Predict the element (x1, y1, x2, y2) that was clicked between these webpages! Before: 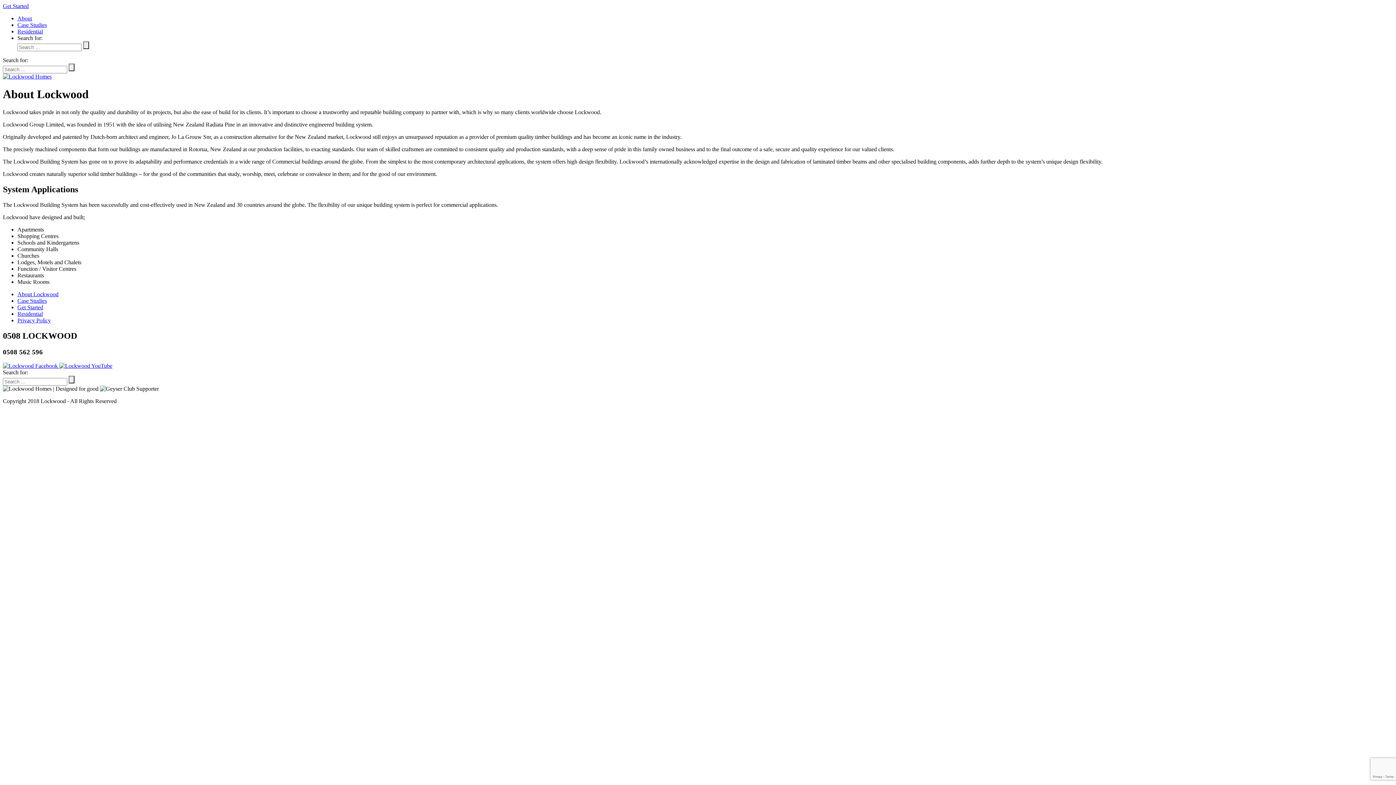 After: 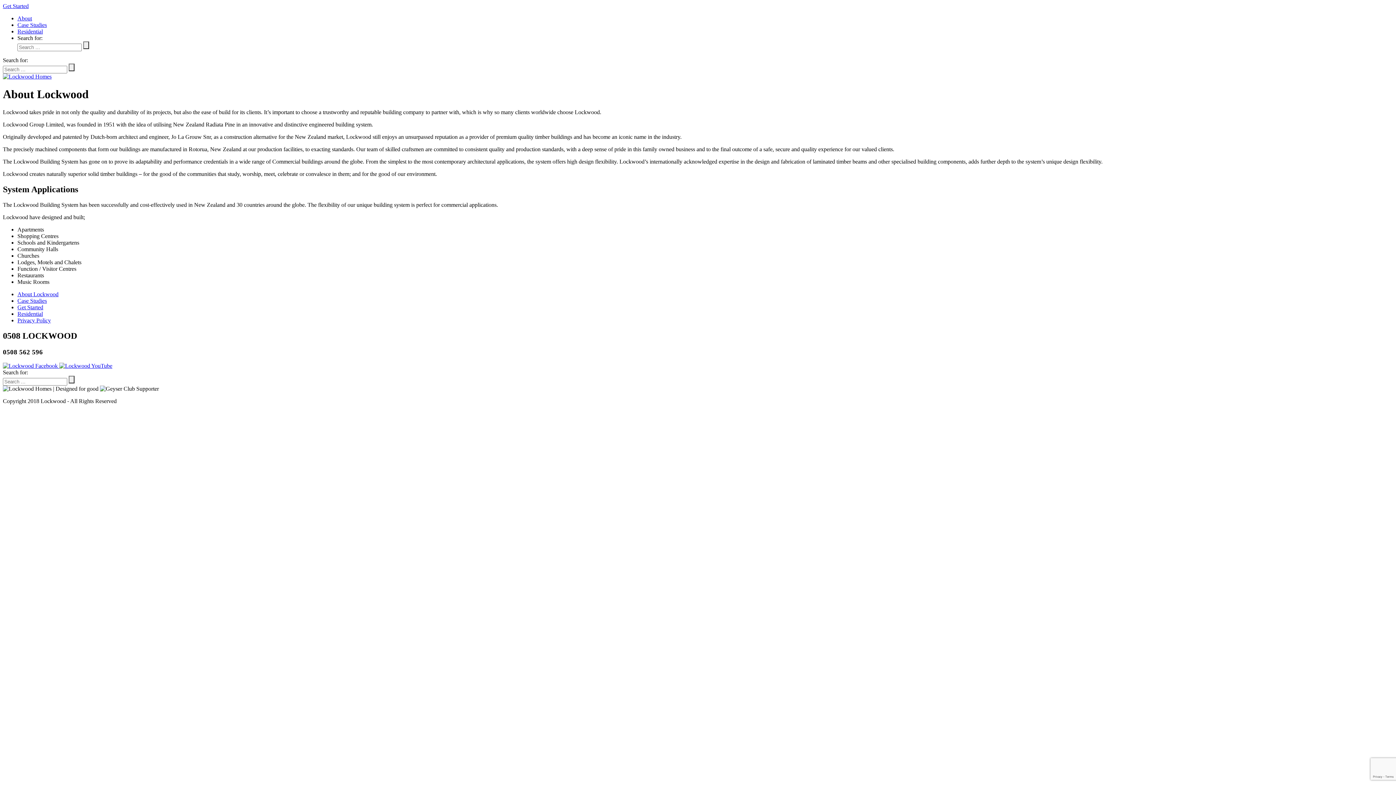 Action: bbox: (17, 28, 42, 34) label: Residential